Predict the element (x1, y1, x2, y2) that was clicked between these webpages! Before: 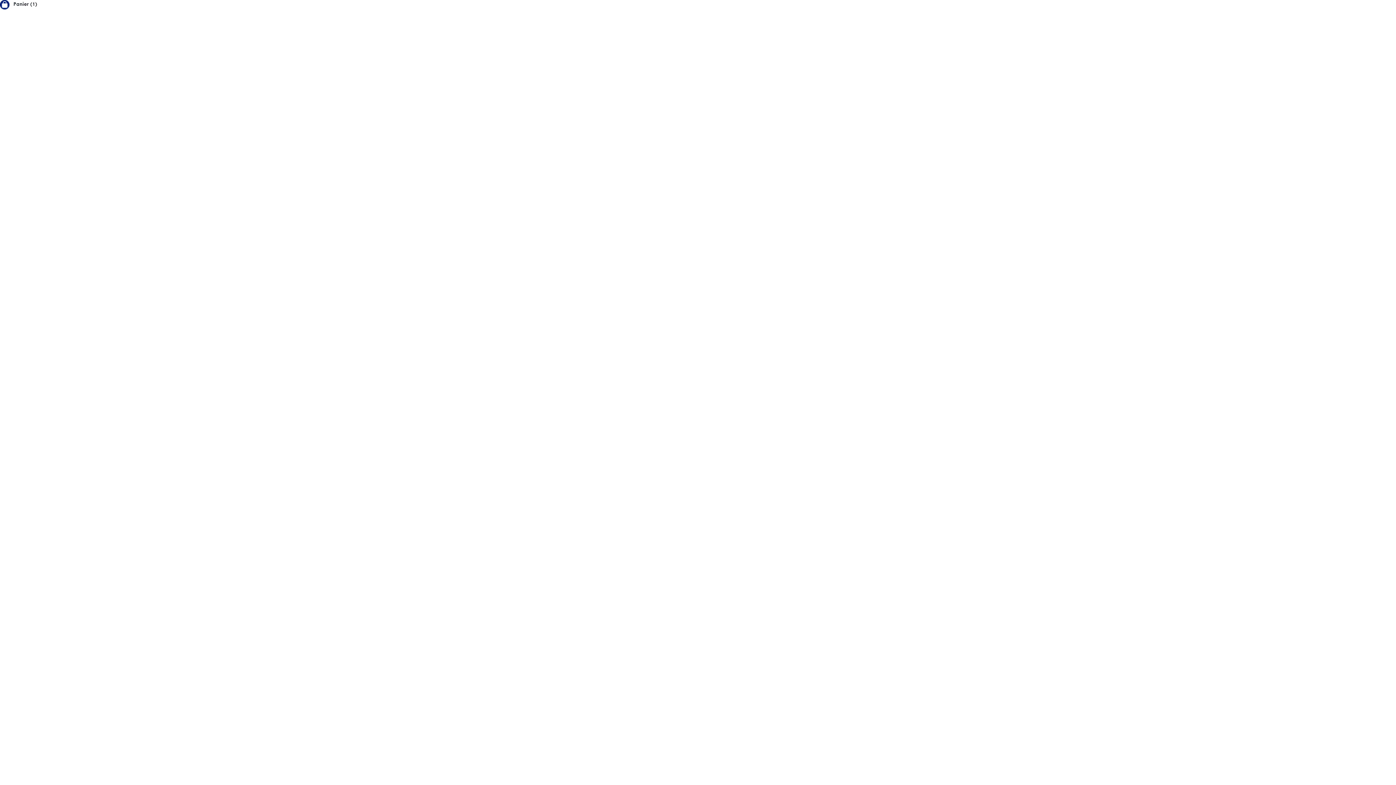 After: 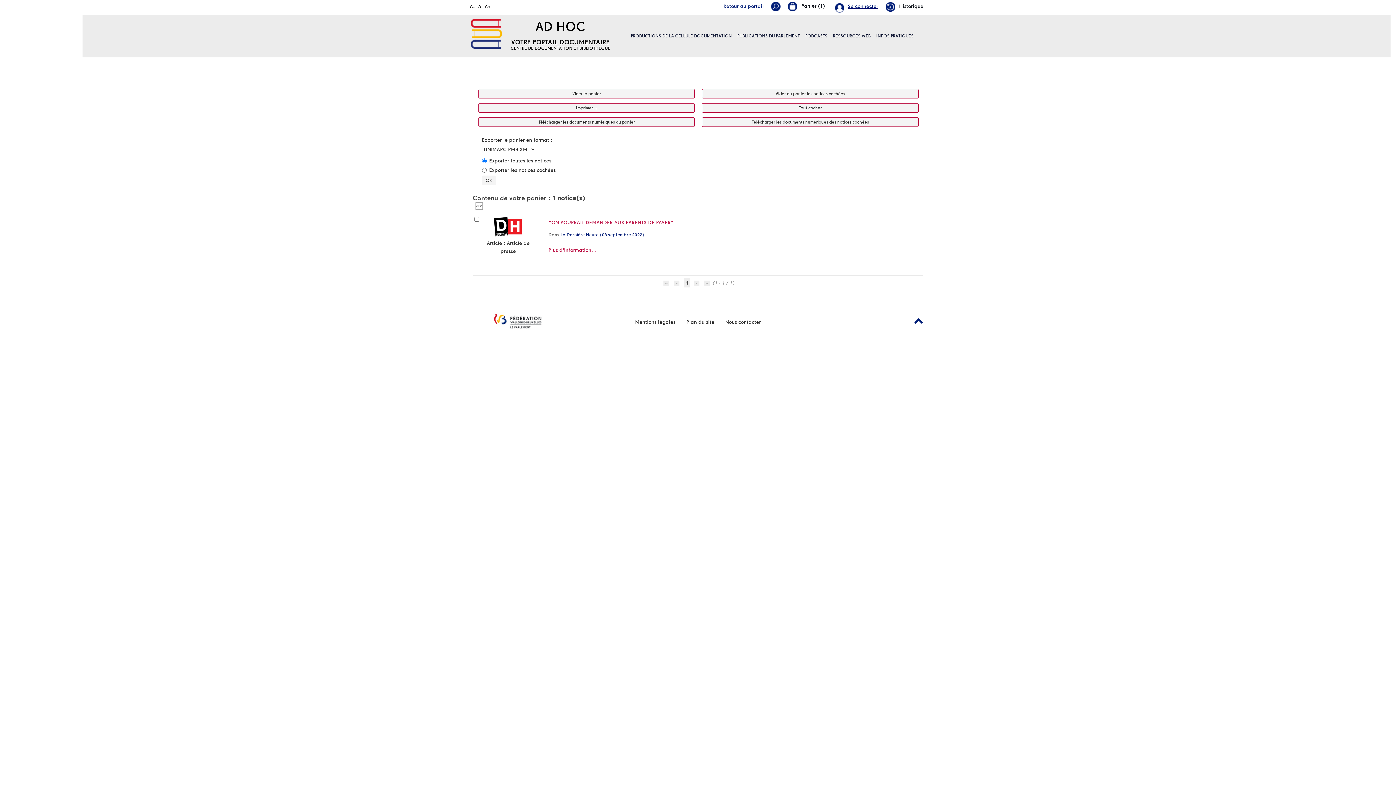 Action: label: Panier (1) bbox: (13, 1, 37, 6)